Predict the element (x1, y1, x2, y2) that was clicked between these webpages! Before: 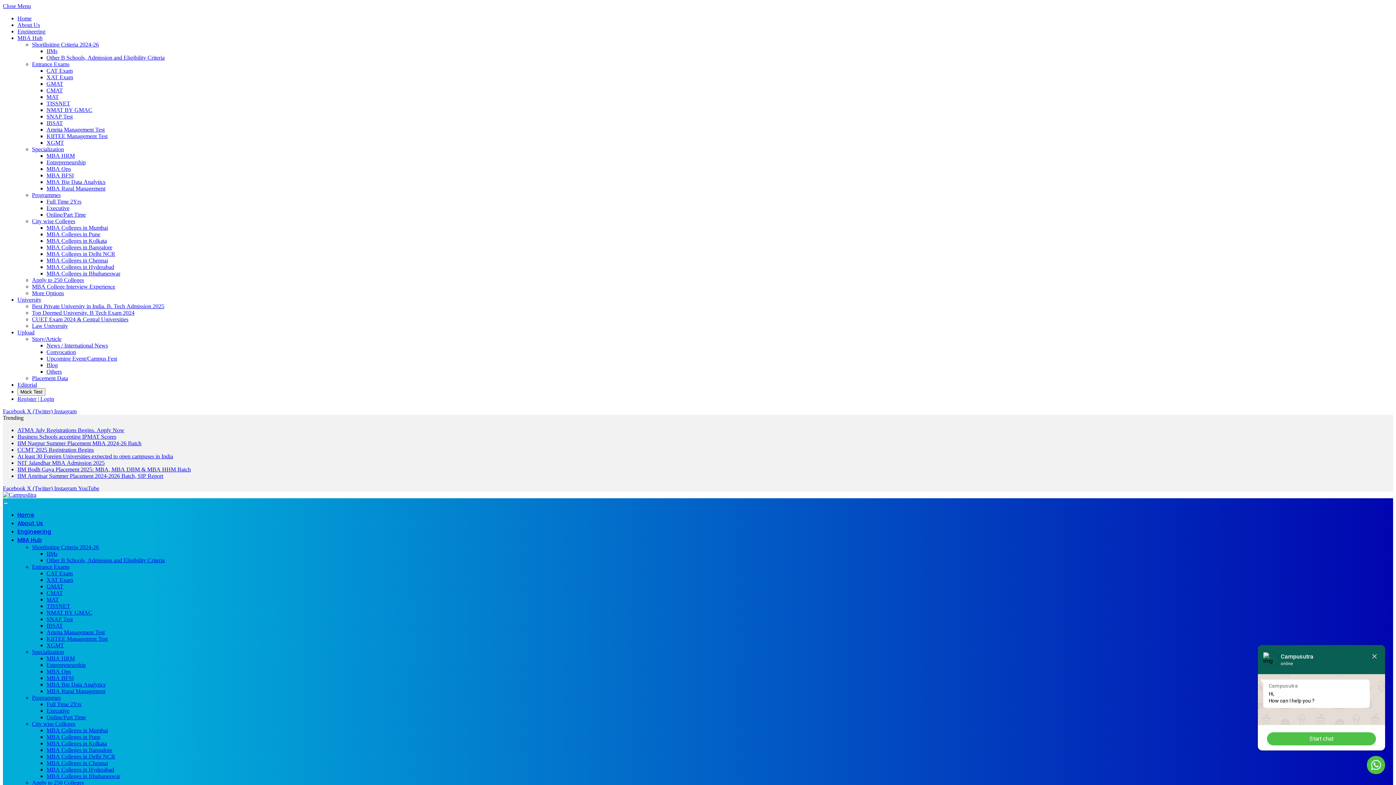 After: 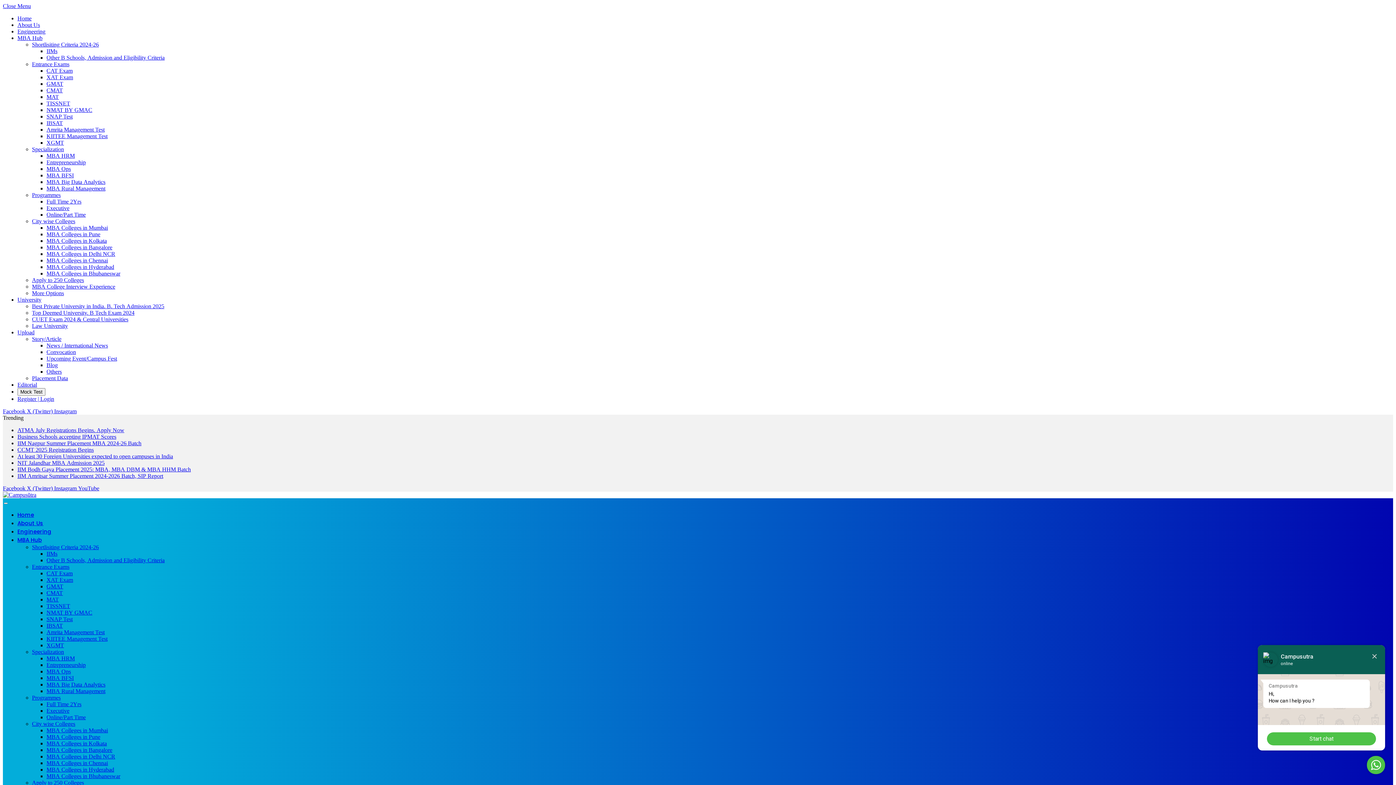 Action: bbox: (46, 80, 63, 86) label: GMAT